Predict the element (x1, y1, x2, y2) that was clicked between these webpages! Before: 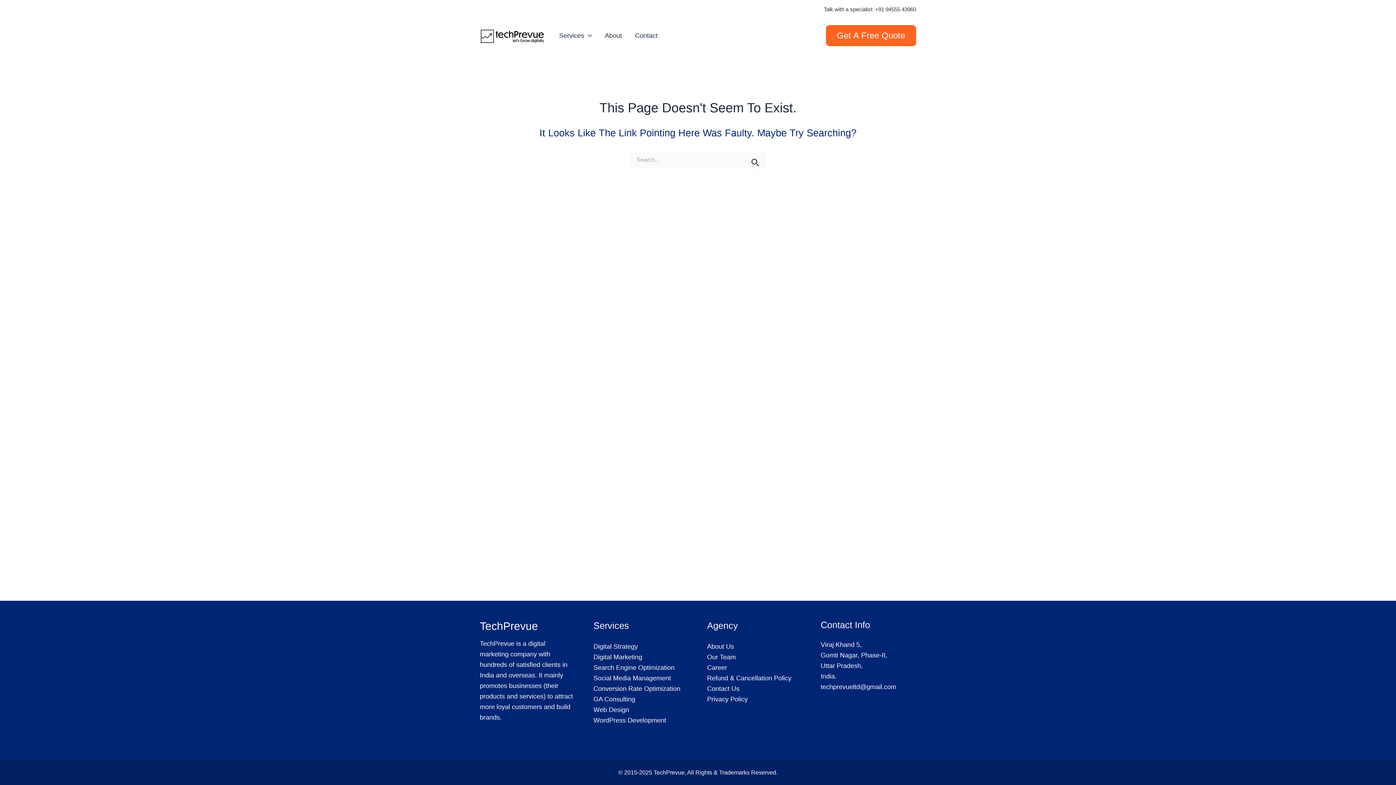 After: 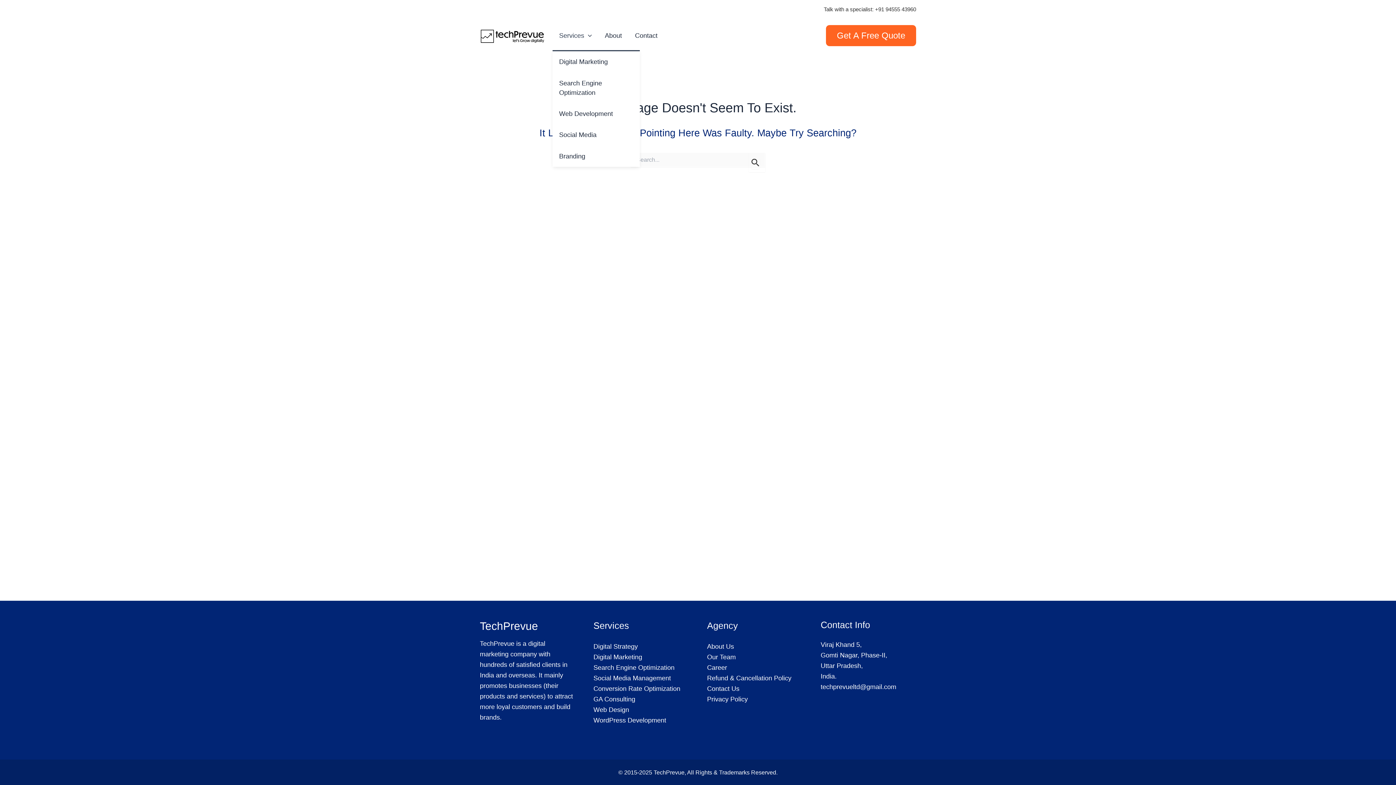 Action: bbox: (552, 21, 598, 50) label: Services